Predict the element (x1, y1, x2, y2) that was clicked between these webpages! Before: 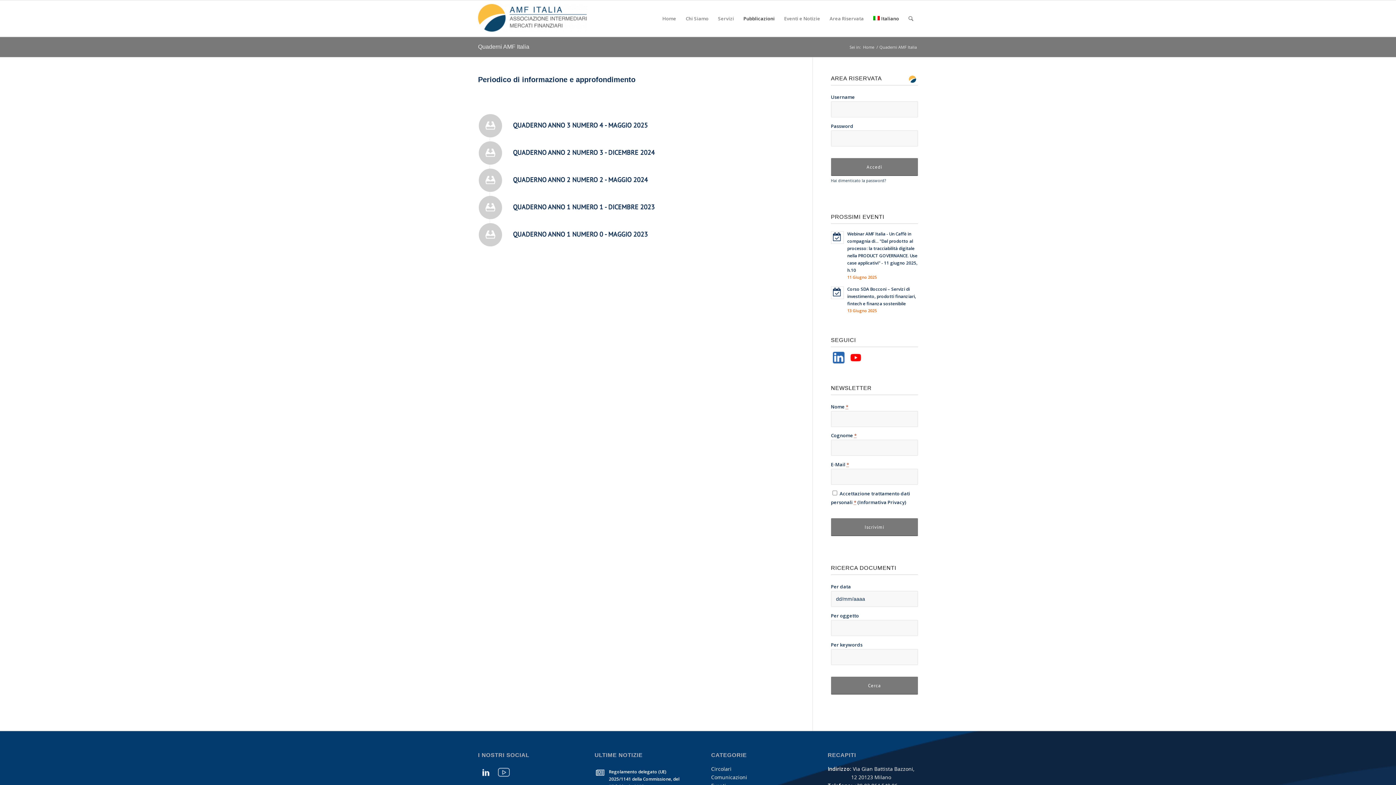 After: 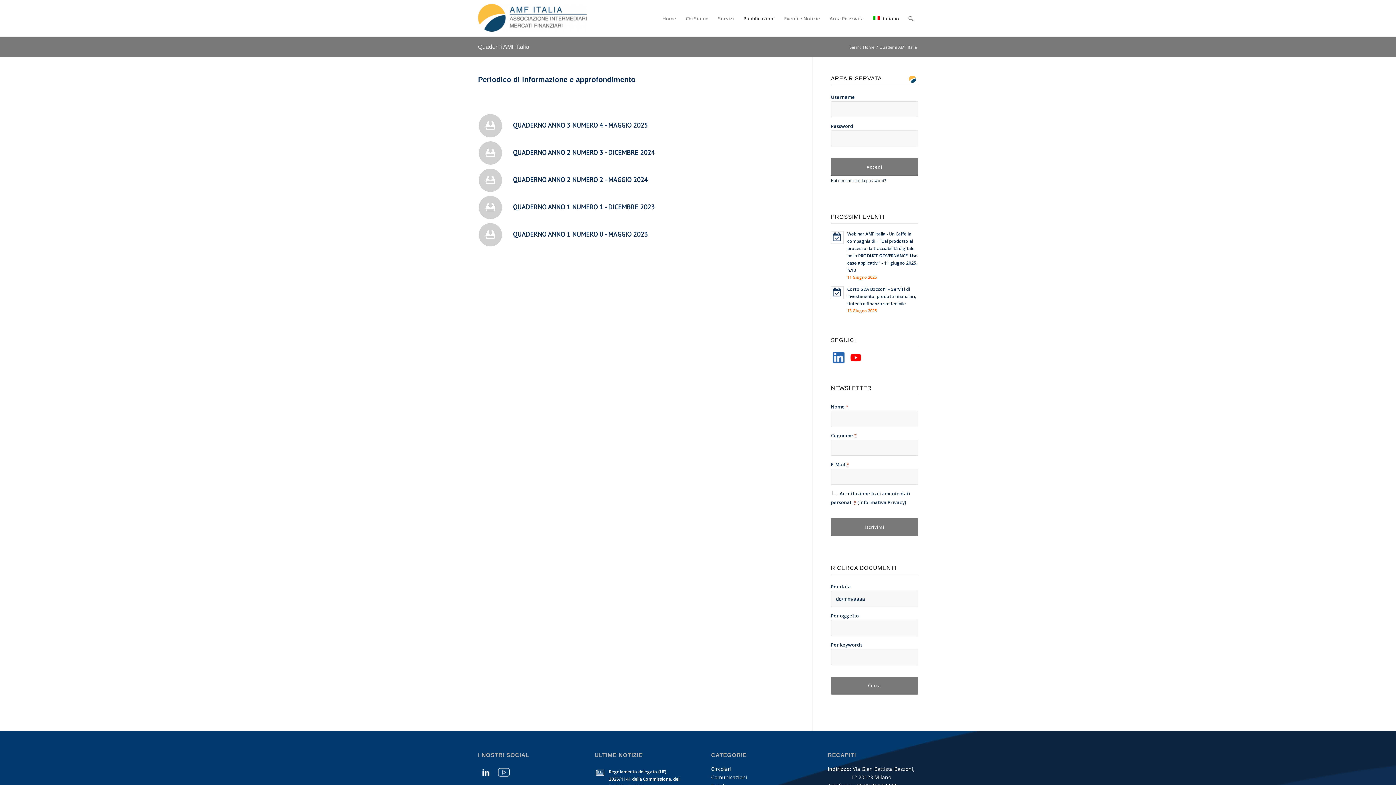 Action: label: Quaderni AMF Italia bbox: (478, 43, 529, 49)